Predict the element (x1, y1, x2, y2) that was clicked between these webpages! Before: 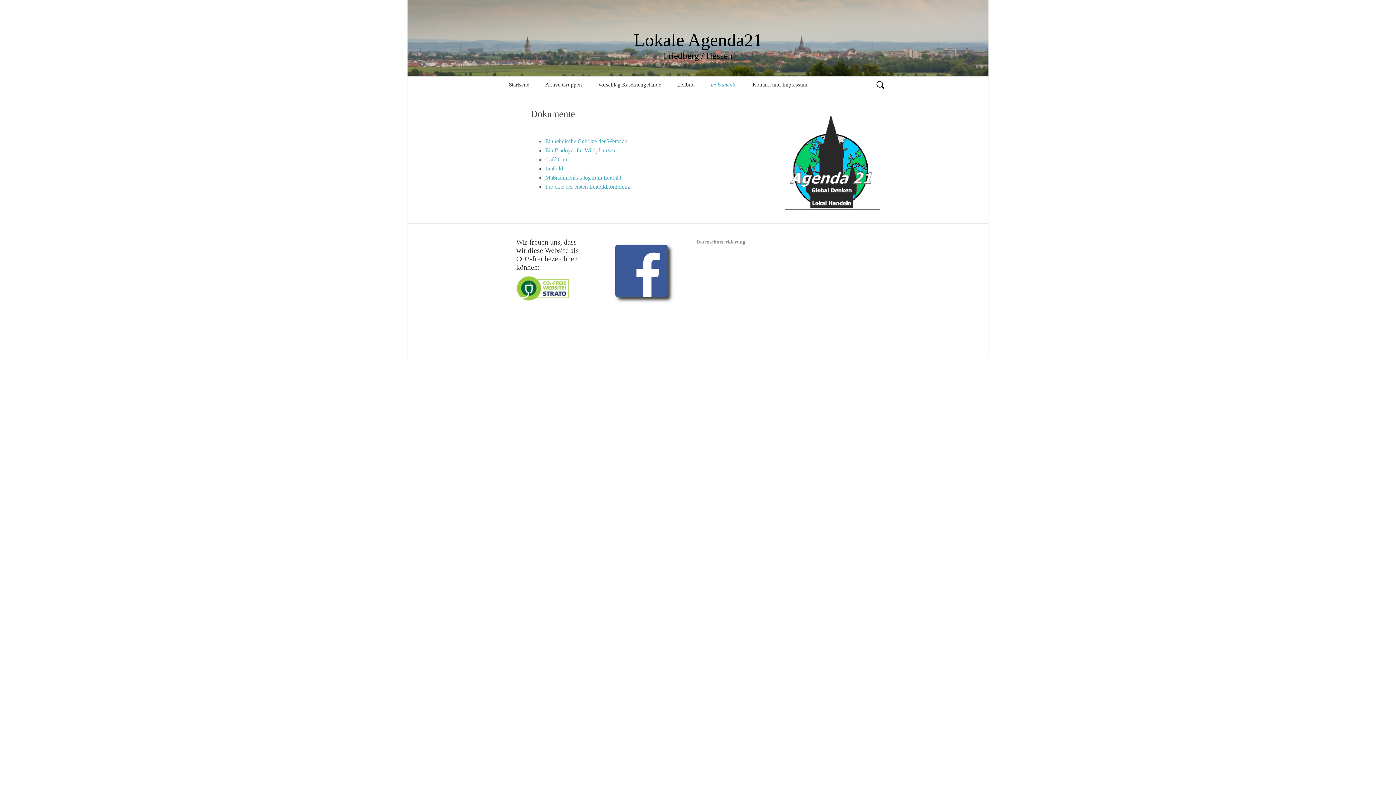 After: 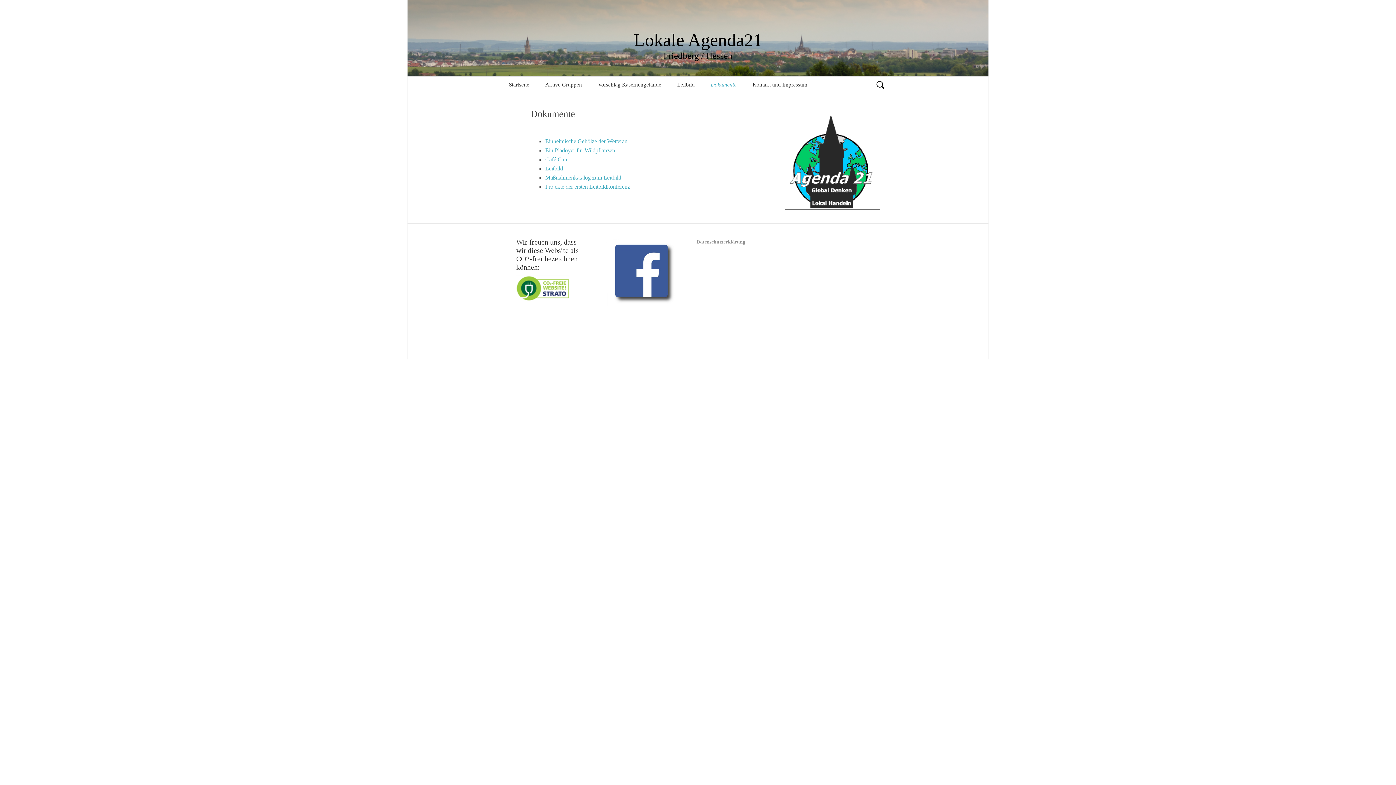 Action: label: Café Care bbox: (545, 156, 568, 162)